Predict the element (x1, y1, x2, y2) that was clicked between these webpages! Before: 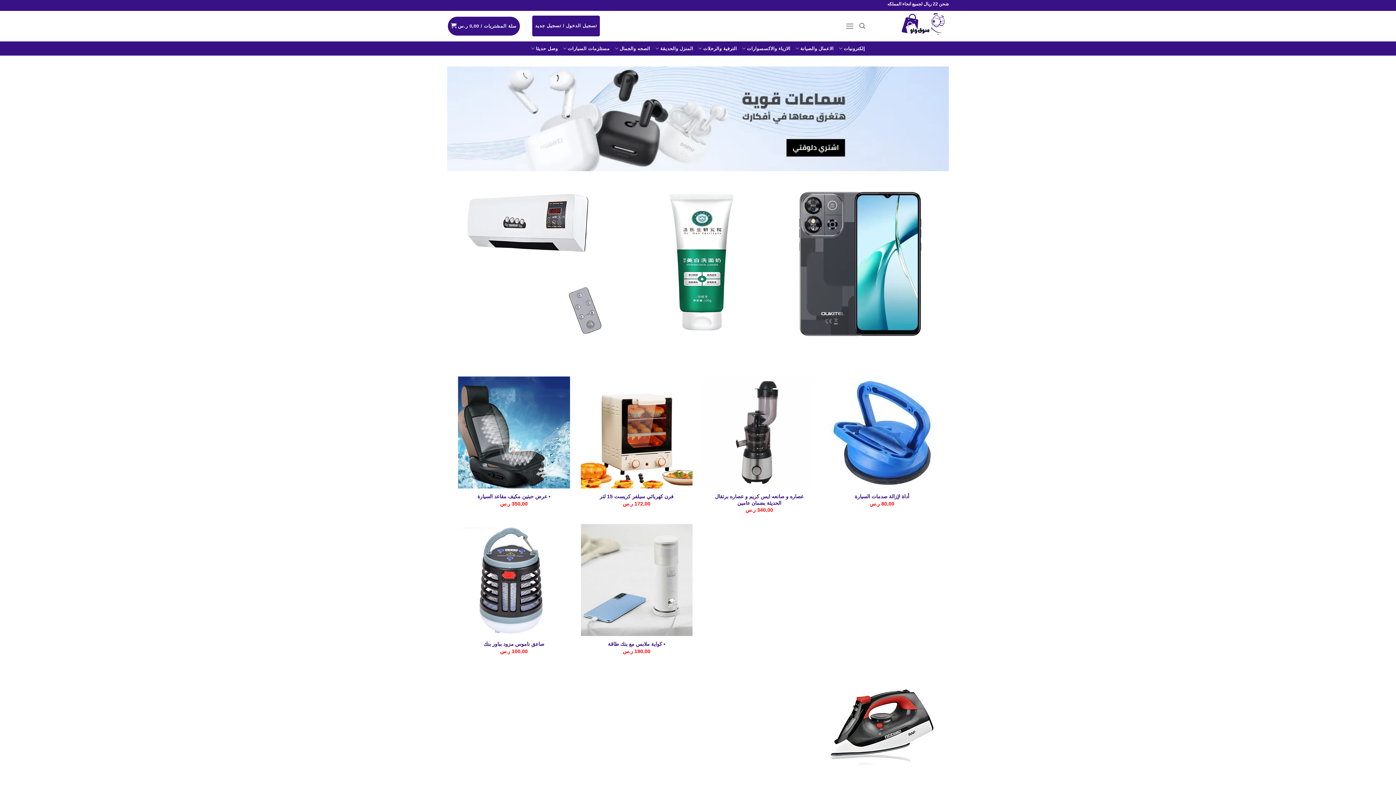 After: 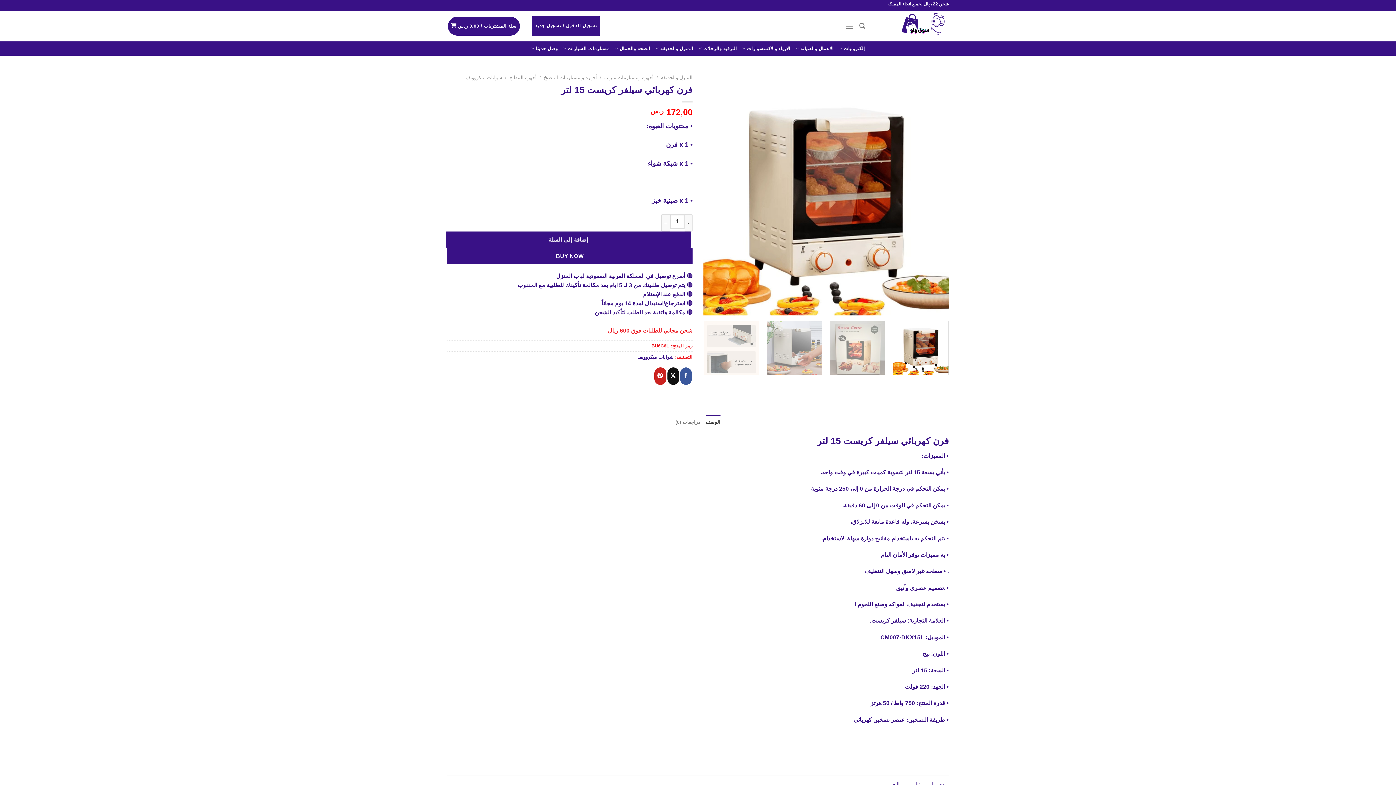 Action: bbox: (599, 493, 673, 500) label: فرن كهربائي سيلفر كريست 15 لتر